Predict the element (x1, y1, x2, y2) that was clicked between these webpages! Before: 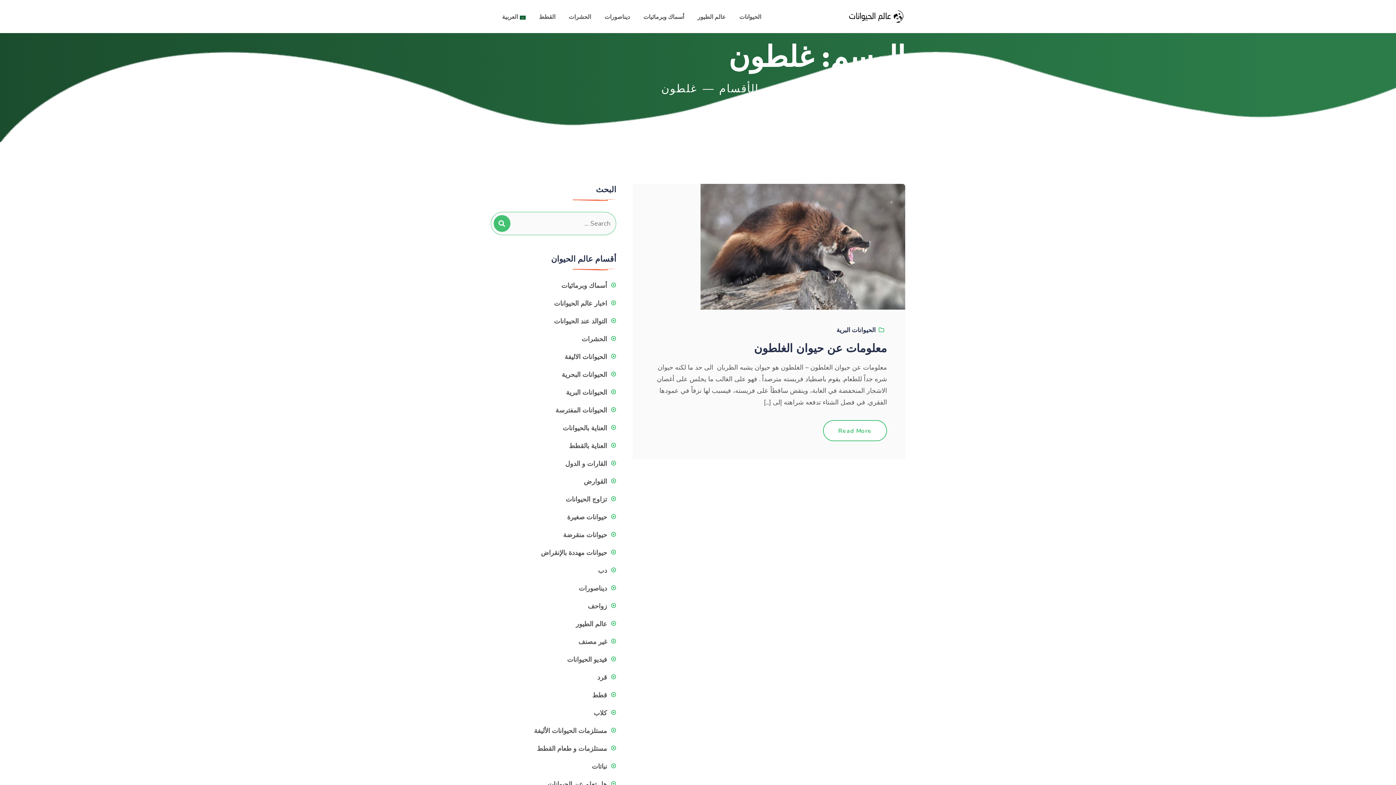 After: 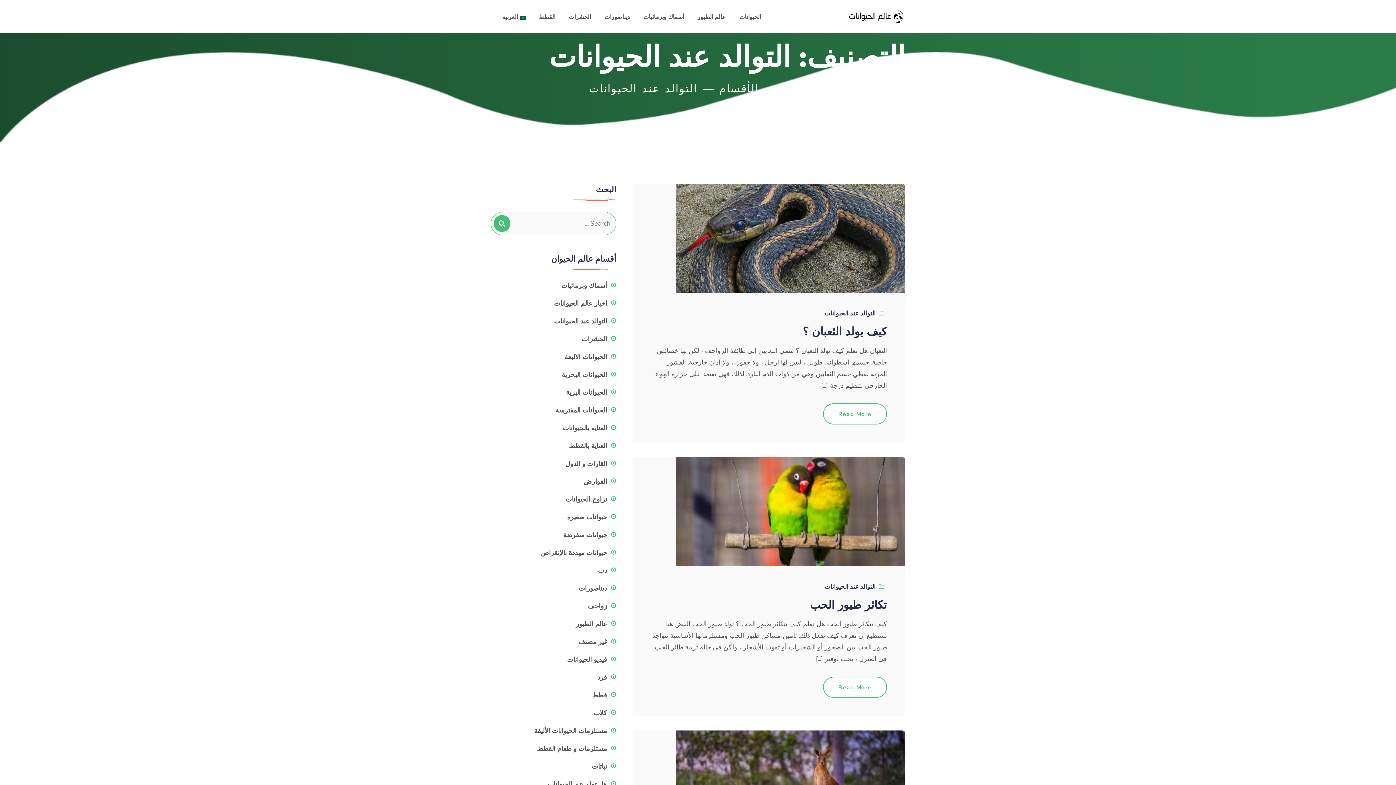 Action: bbox: (554, 317, 616, 325) label: التوالد عند الحيوانات